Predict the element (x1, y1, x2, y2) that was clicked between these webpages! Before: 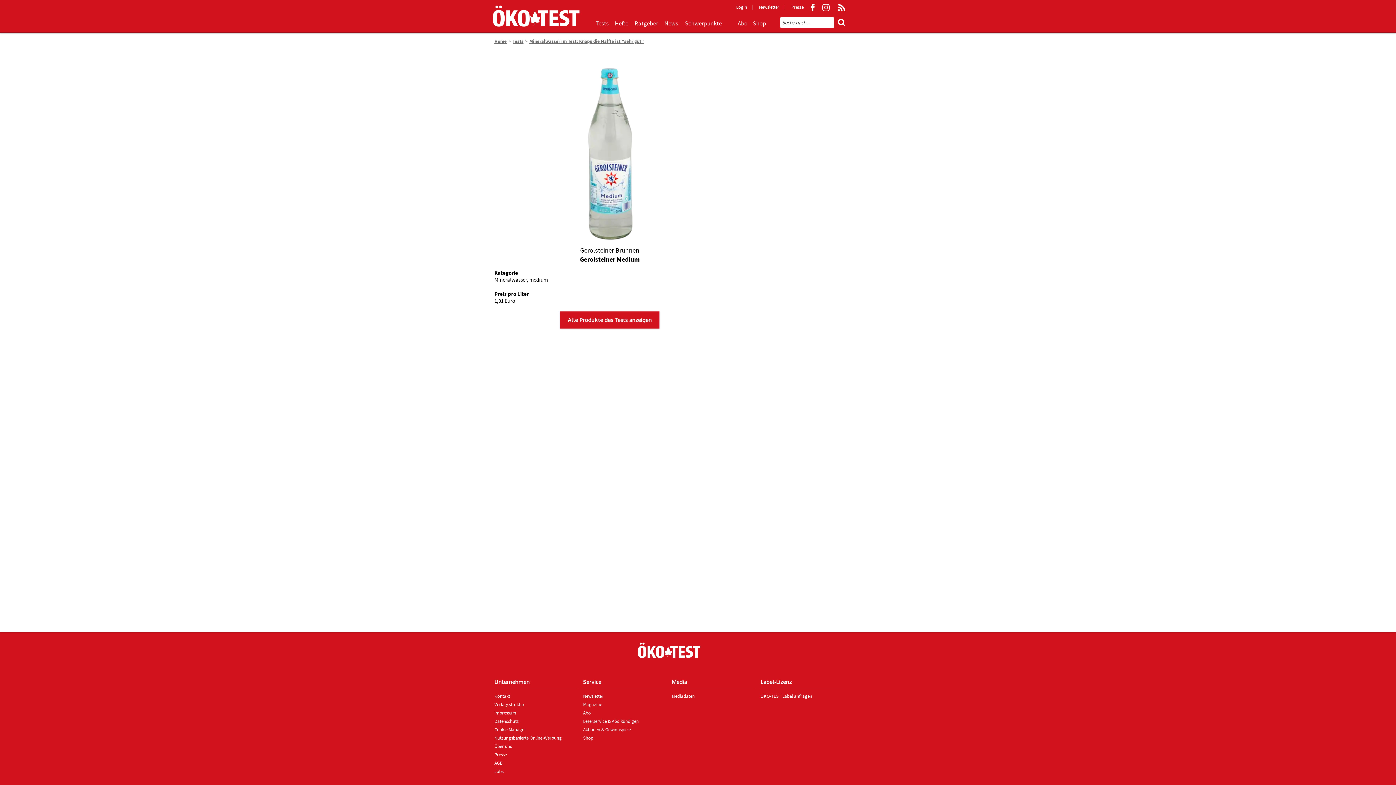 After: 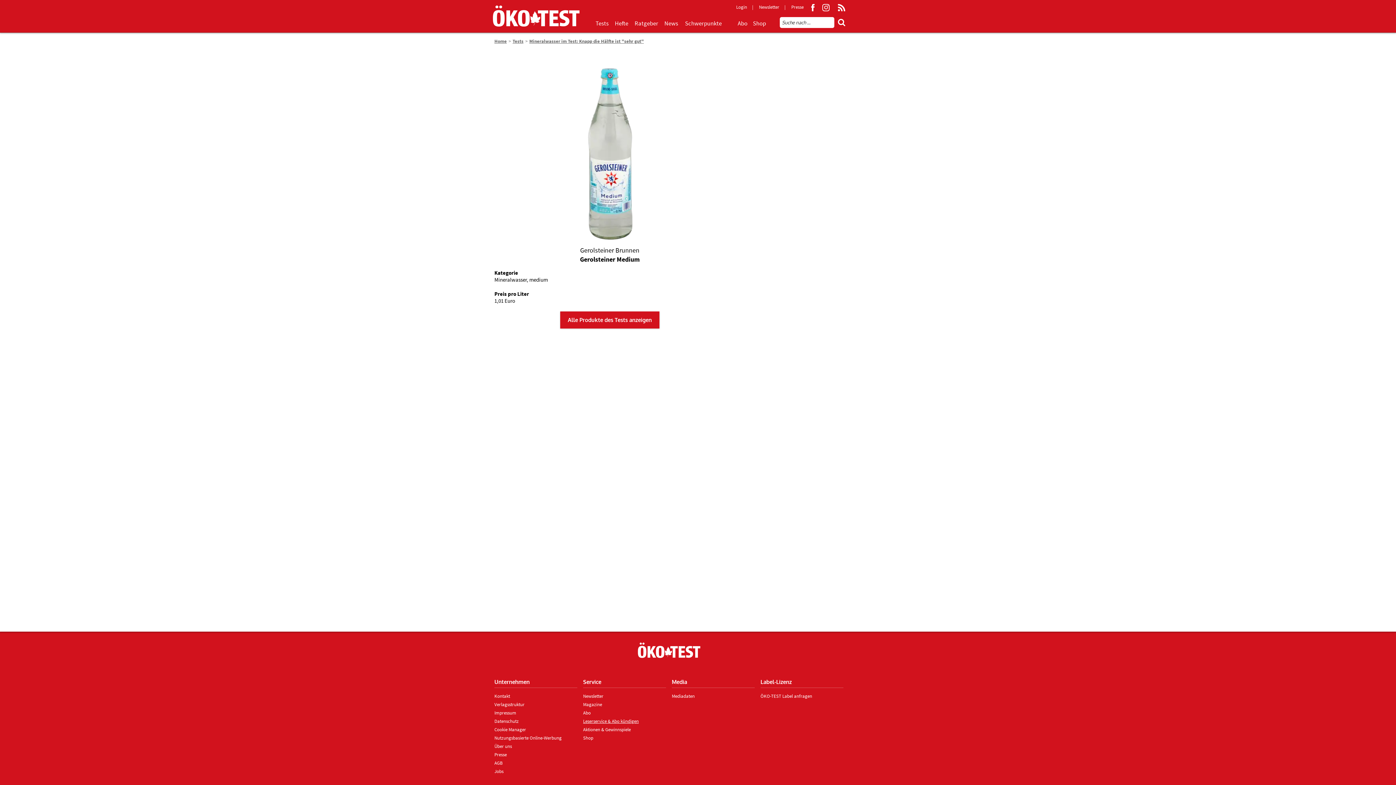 Action: bbox: (583, 718, 638, 724) label: Leserservice & Abo kündigen